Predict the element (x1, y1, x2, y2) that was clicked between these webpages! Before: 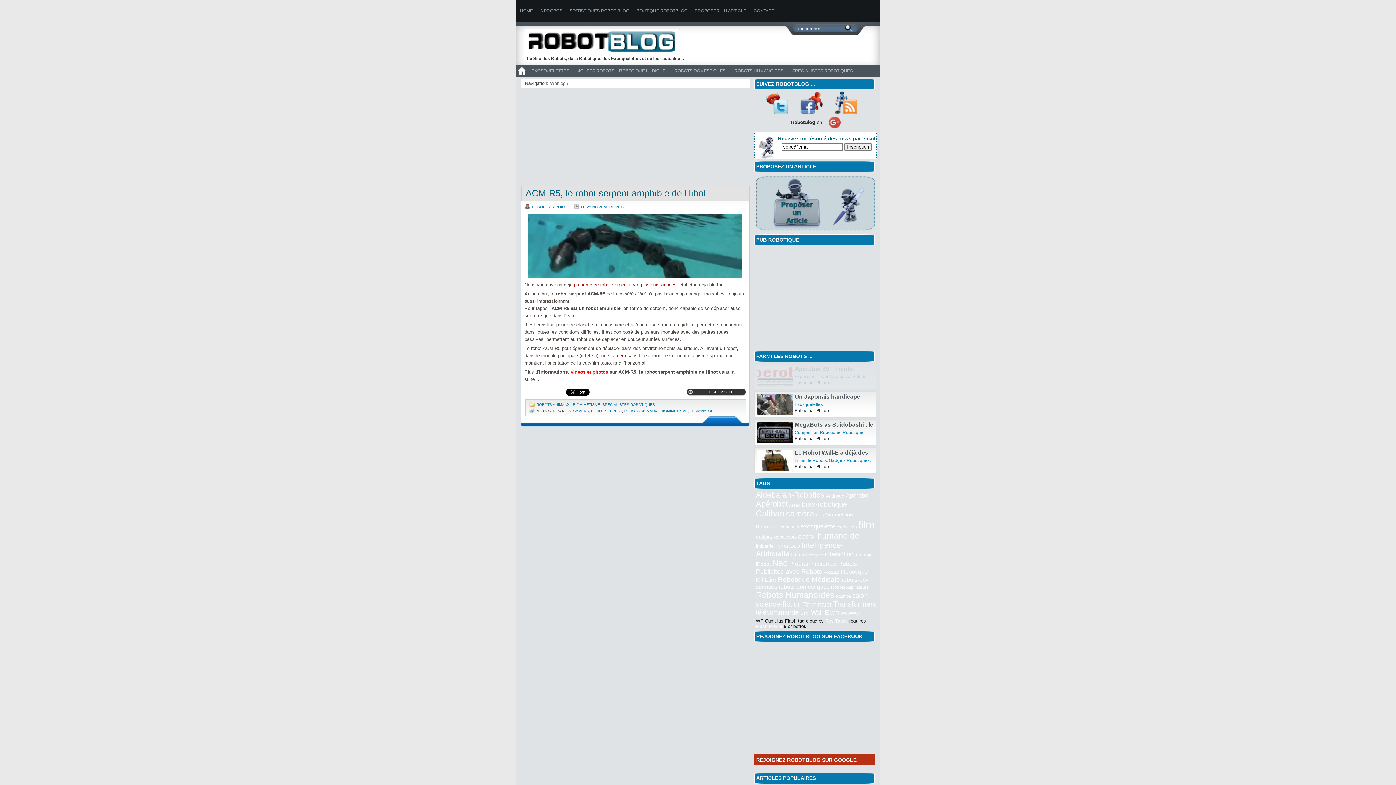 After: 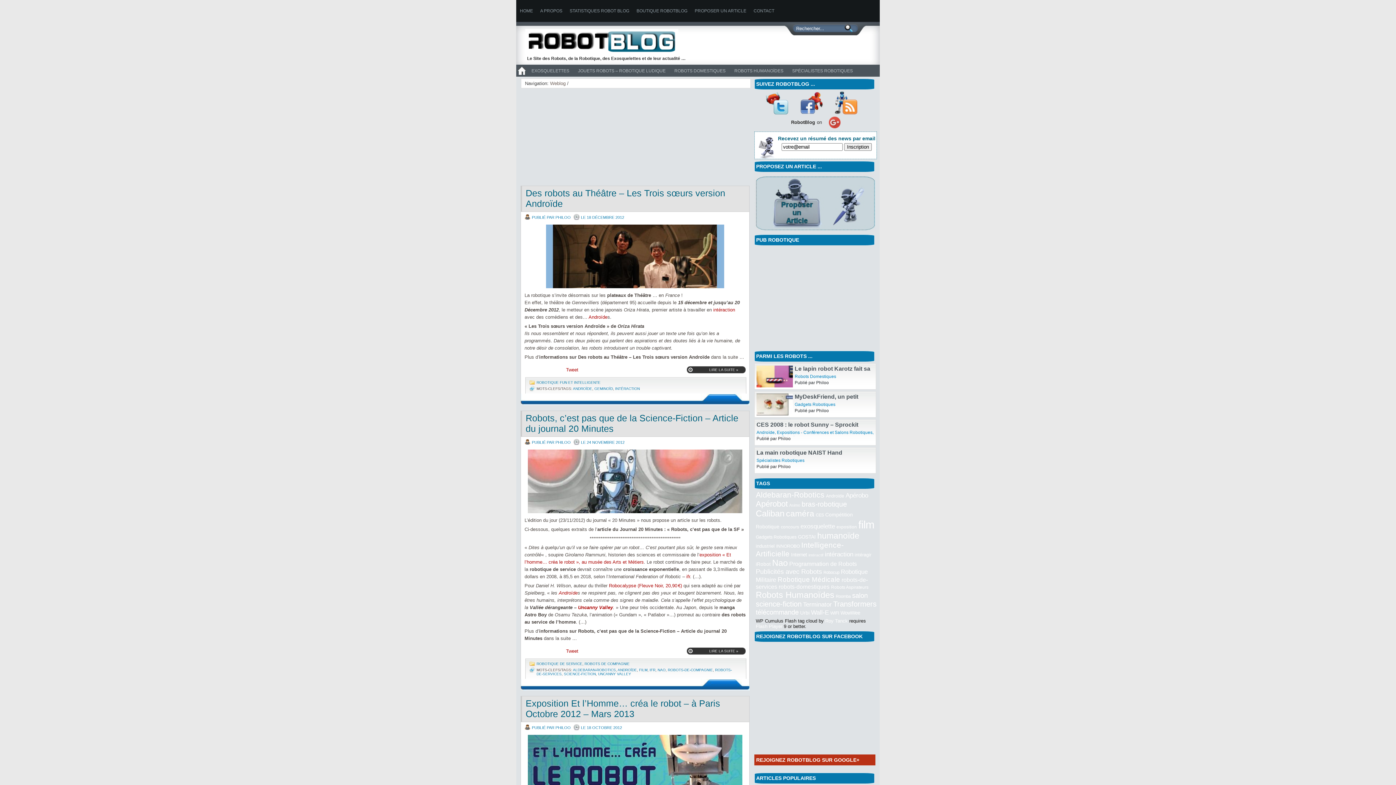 Action: bbox: (826, 493, 844, 498) label: Androïde